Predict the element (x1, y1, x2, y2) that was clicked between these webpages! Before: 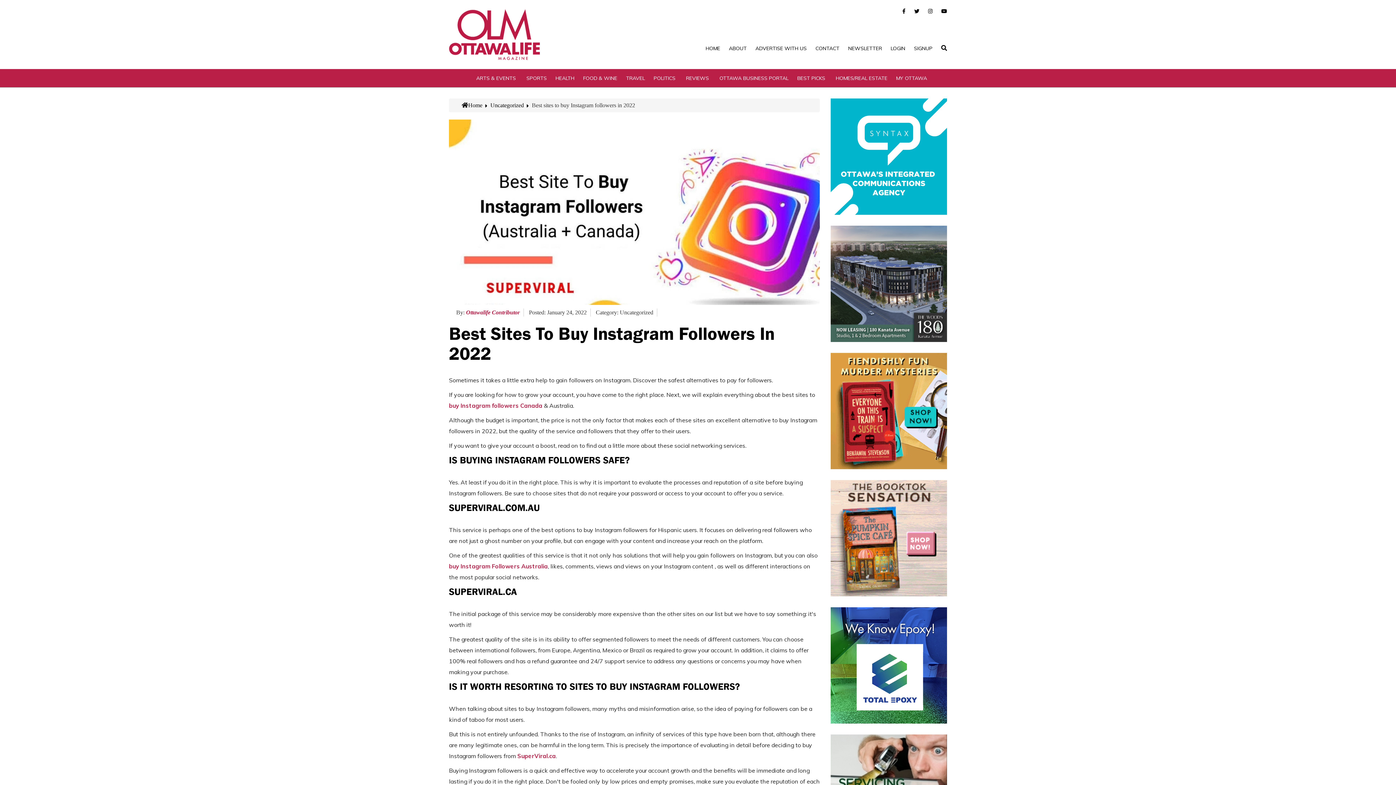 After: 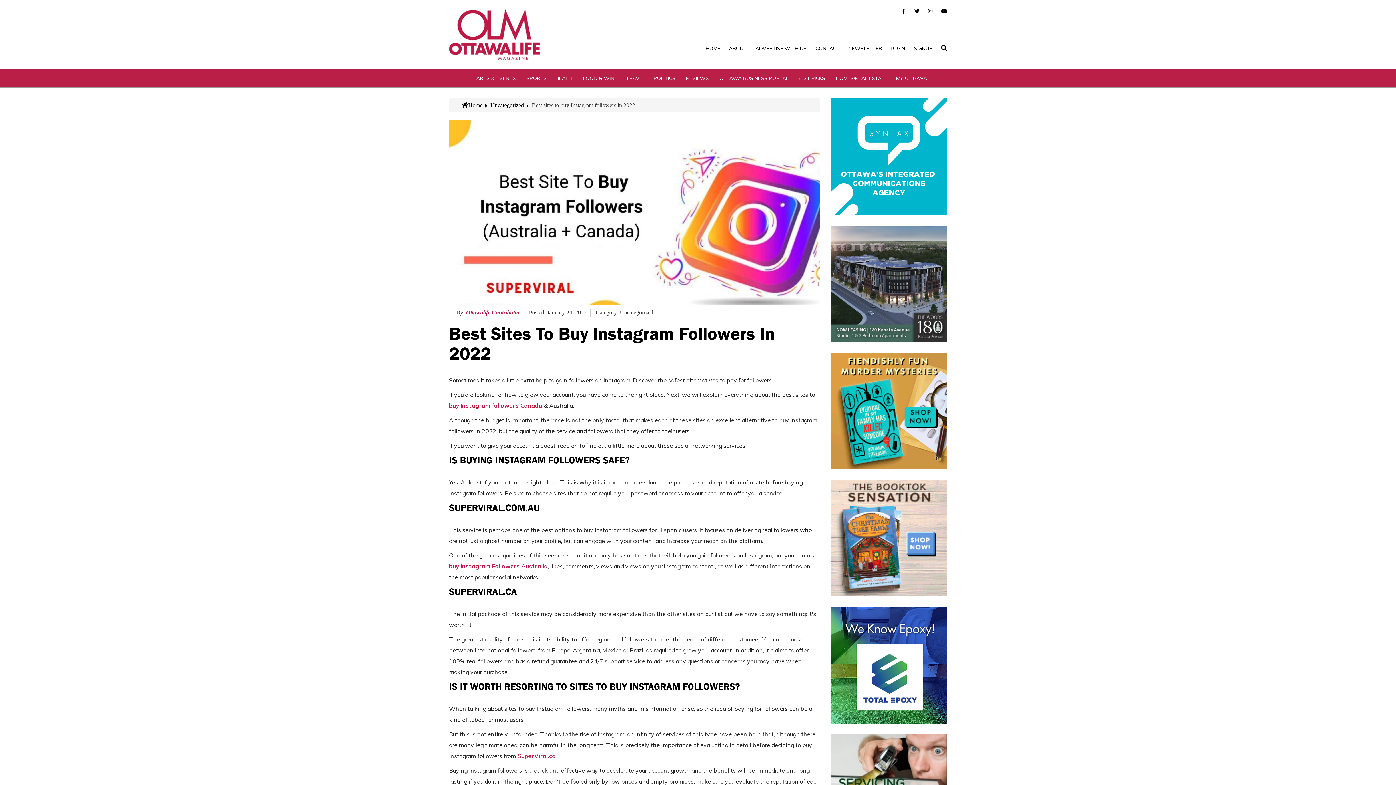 Action: bbox: (830, 98, 947, 215)